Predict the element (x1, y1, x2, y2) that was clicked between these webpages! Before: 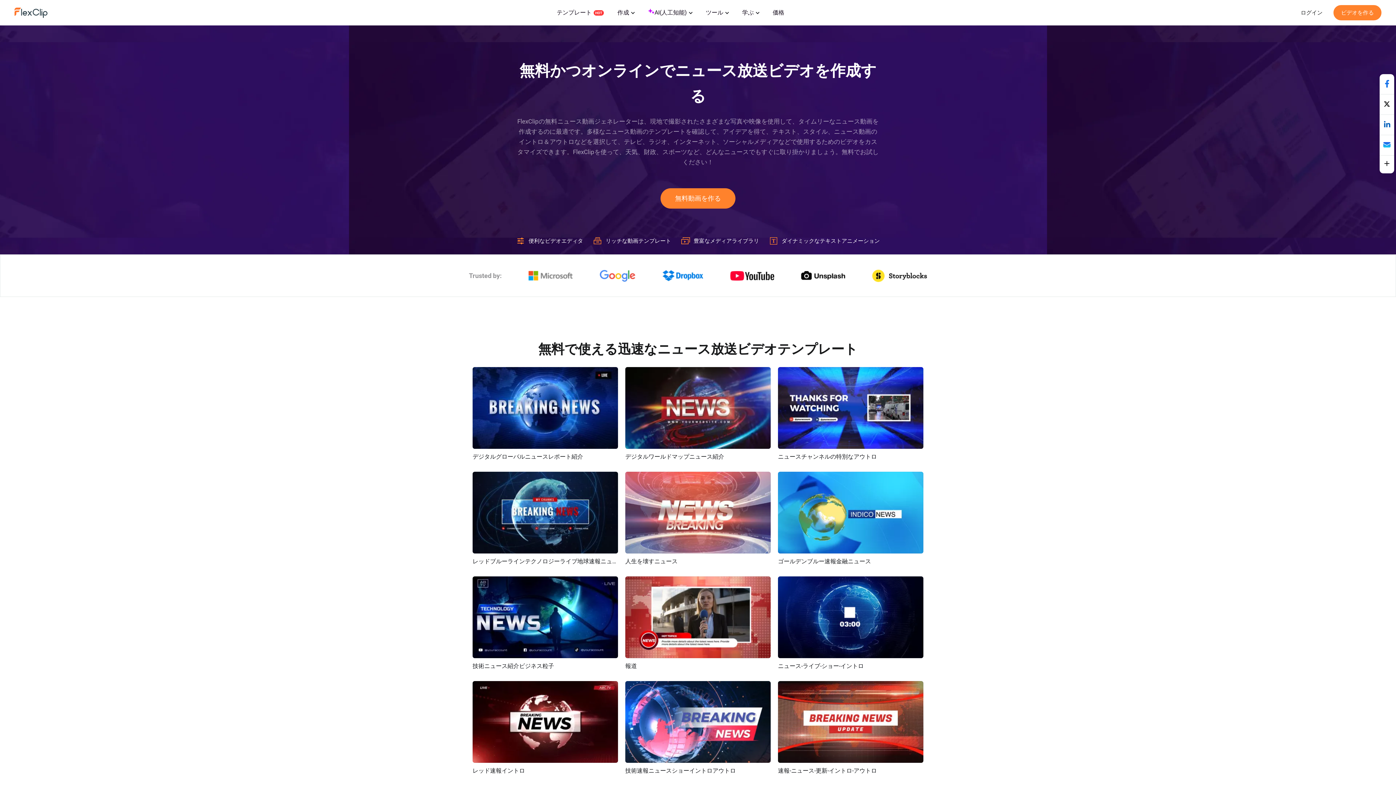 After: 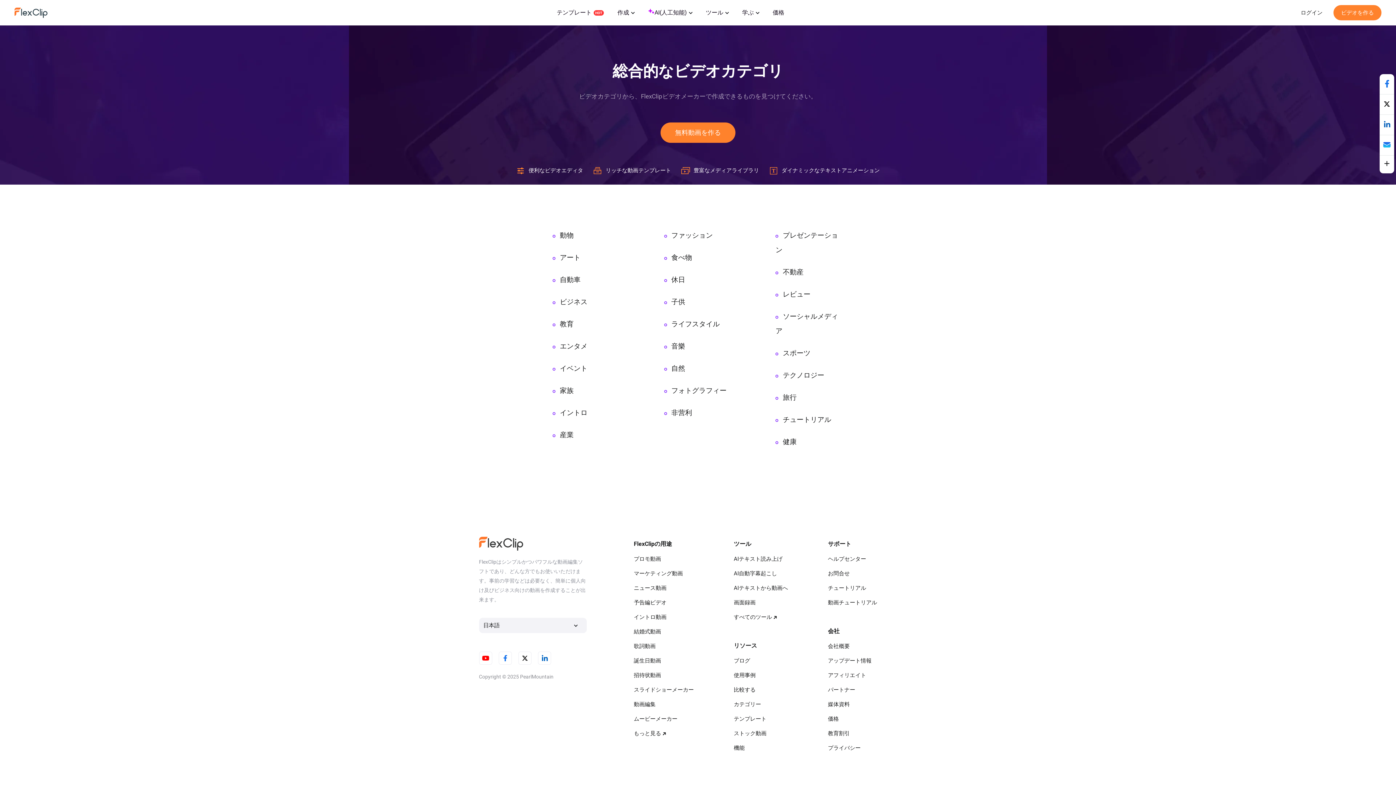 Action: label: 作成 bbox: (612, 5, 638, 20)